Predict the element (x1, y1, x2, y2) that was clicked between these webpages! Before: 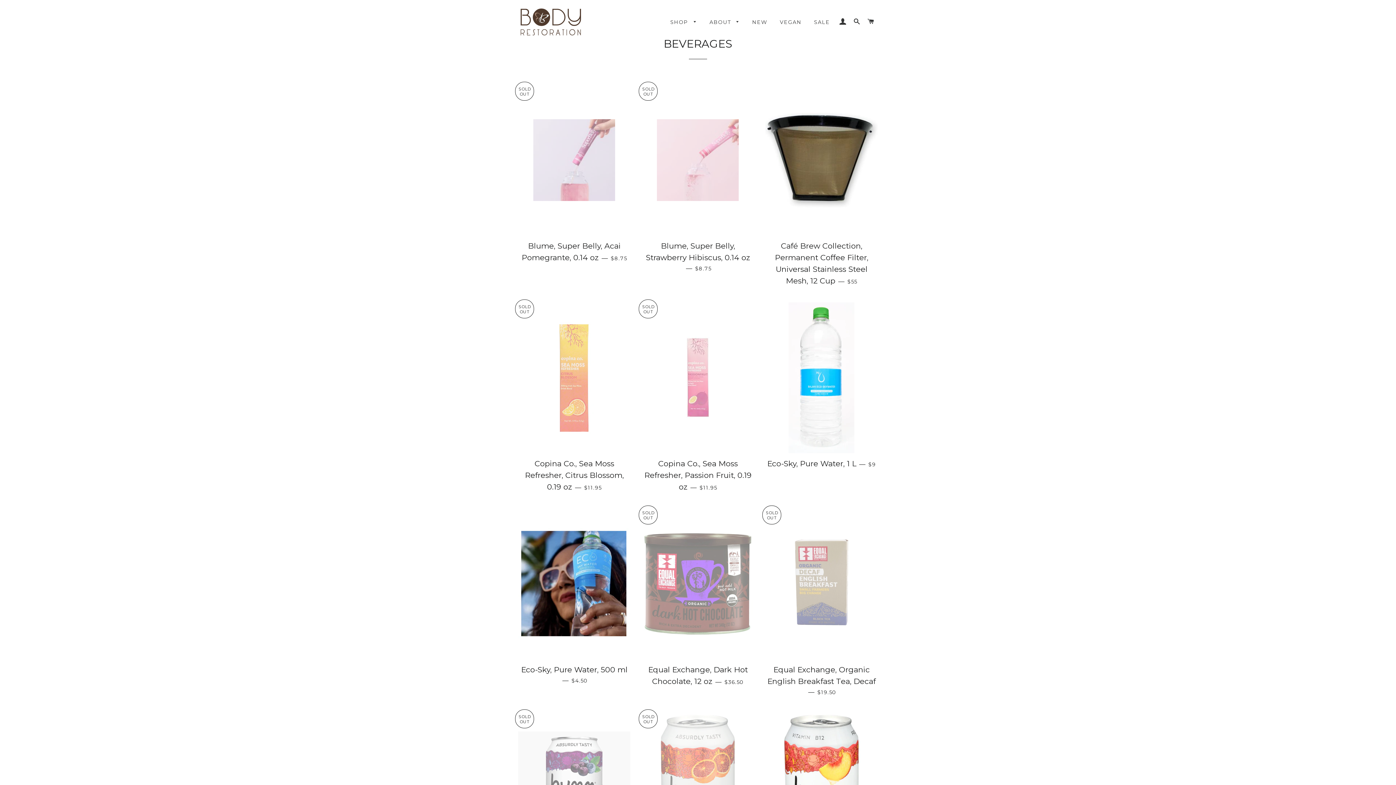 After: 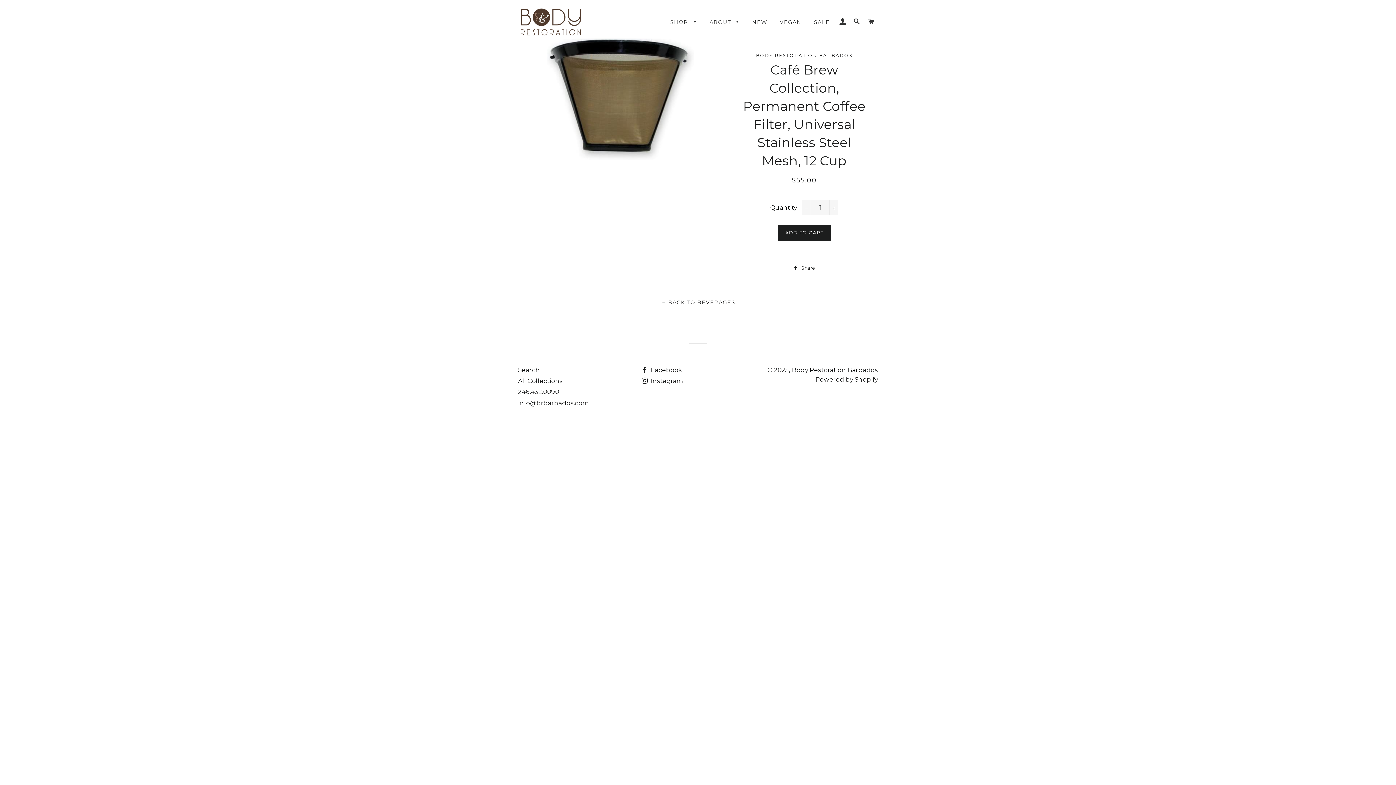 Action: bbox: (765, 84, 877, 235)